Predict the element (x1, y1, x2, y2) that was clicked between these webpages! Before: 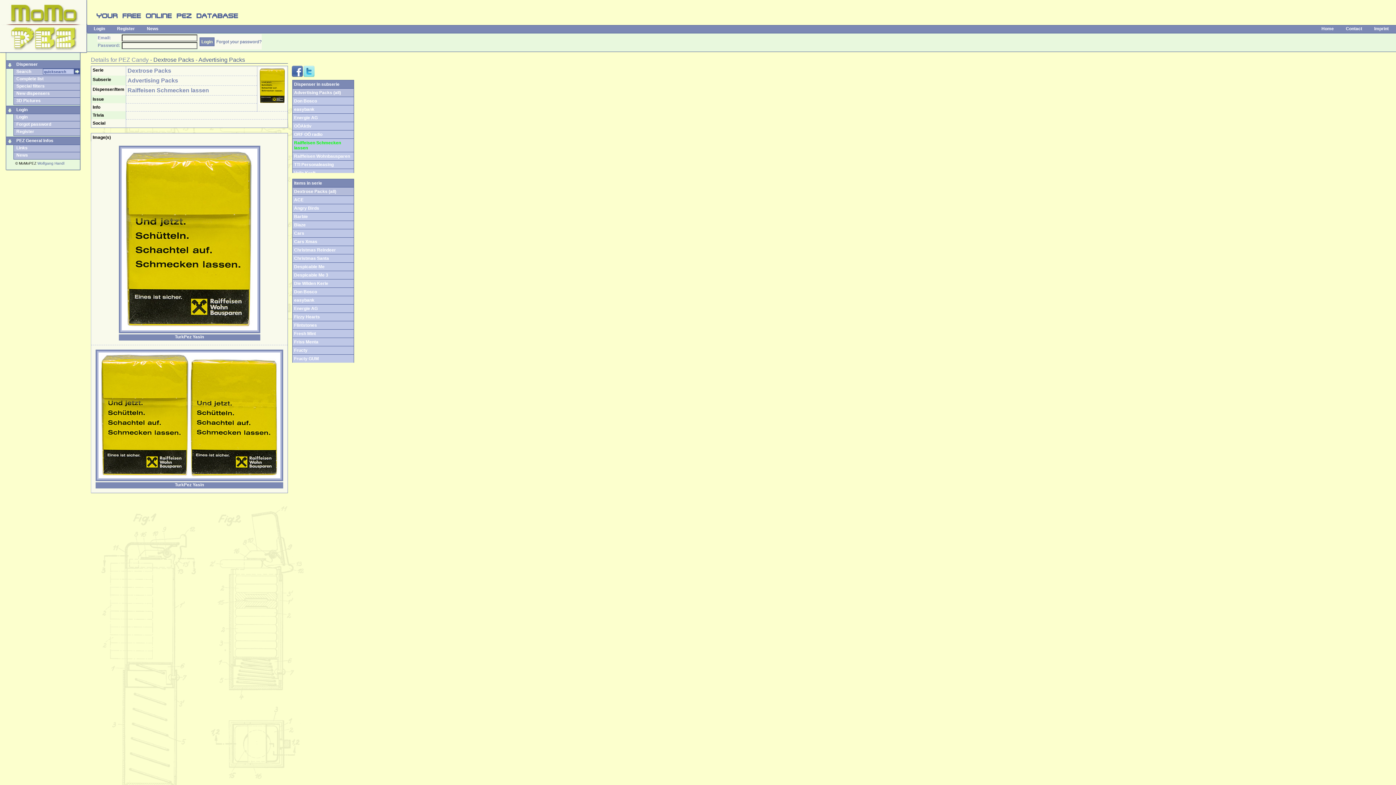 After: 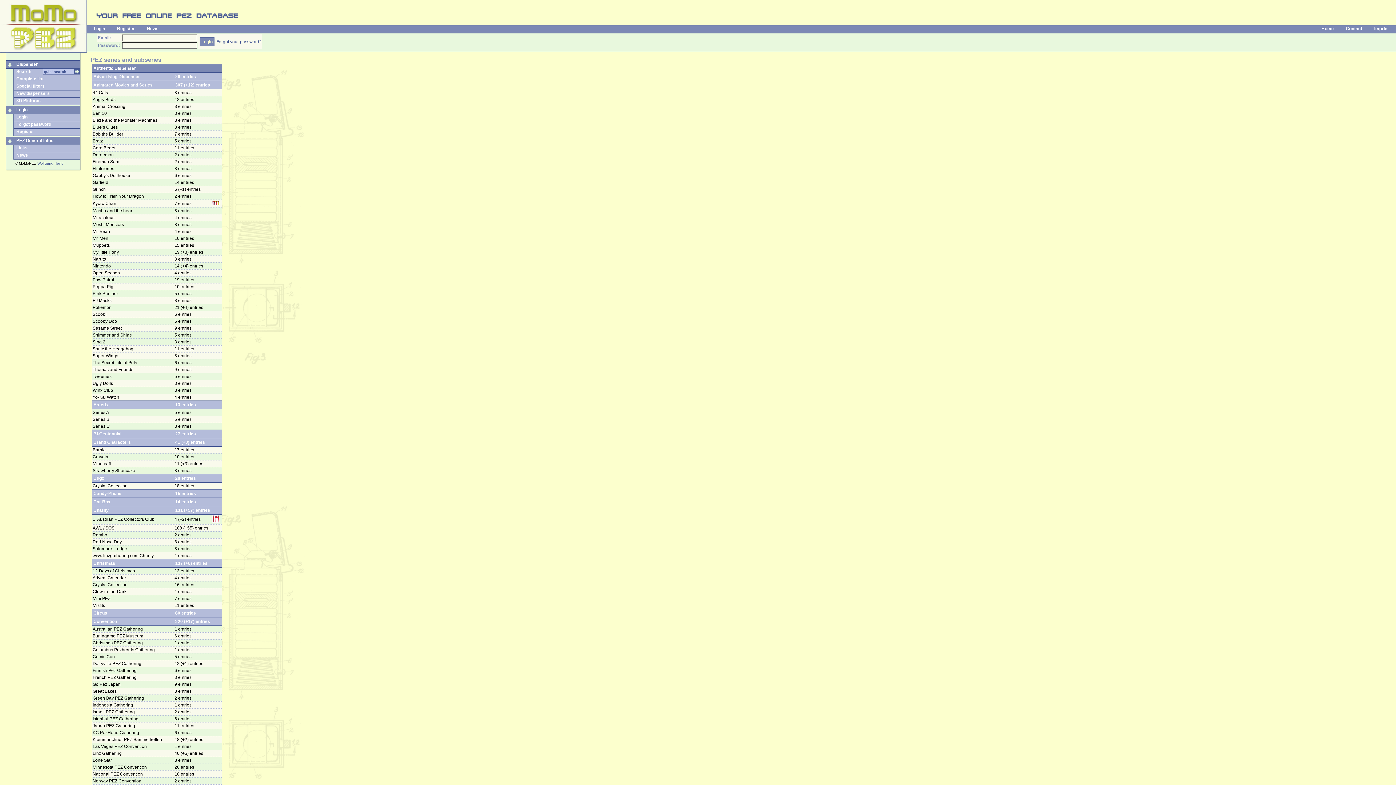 Action: bbox: (16, 76, 43, 81) label: Complete list